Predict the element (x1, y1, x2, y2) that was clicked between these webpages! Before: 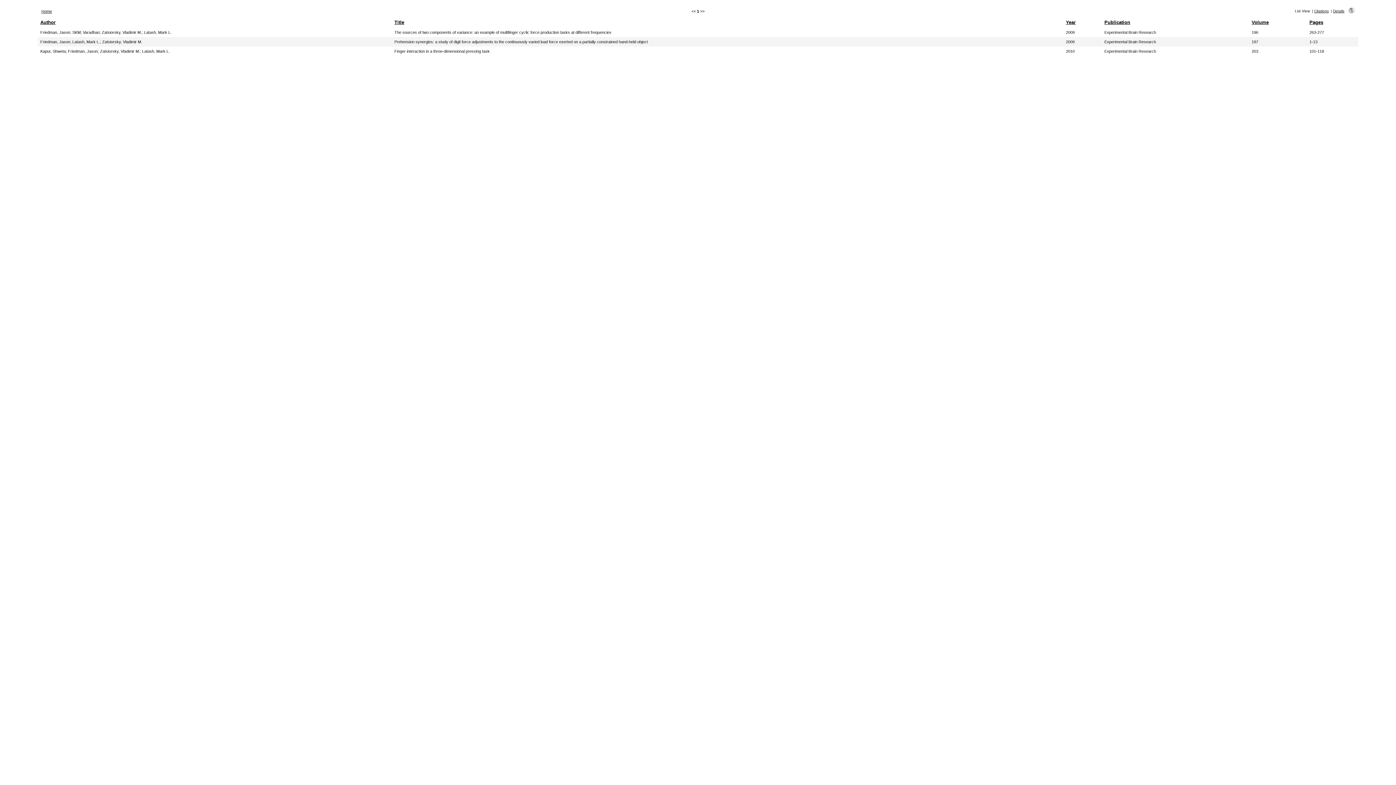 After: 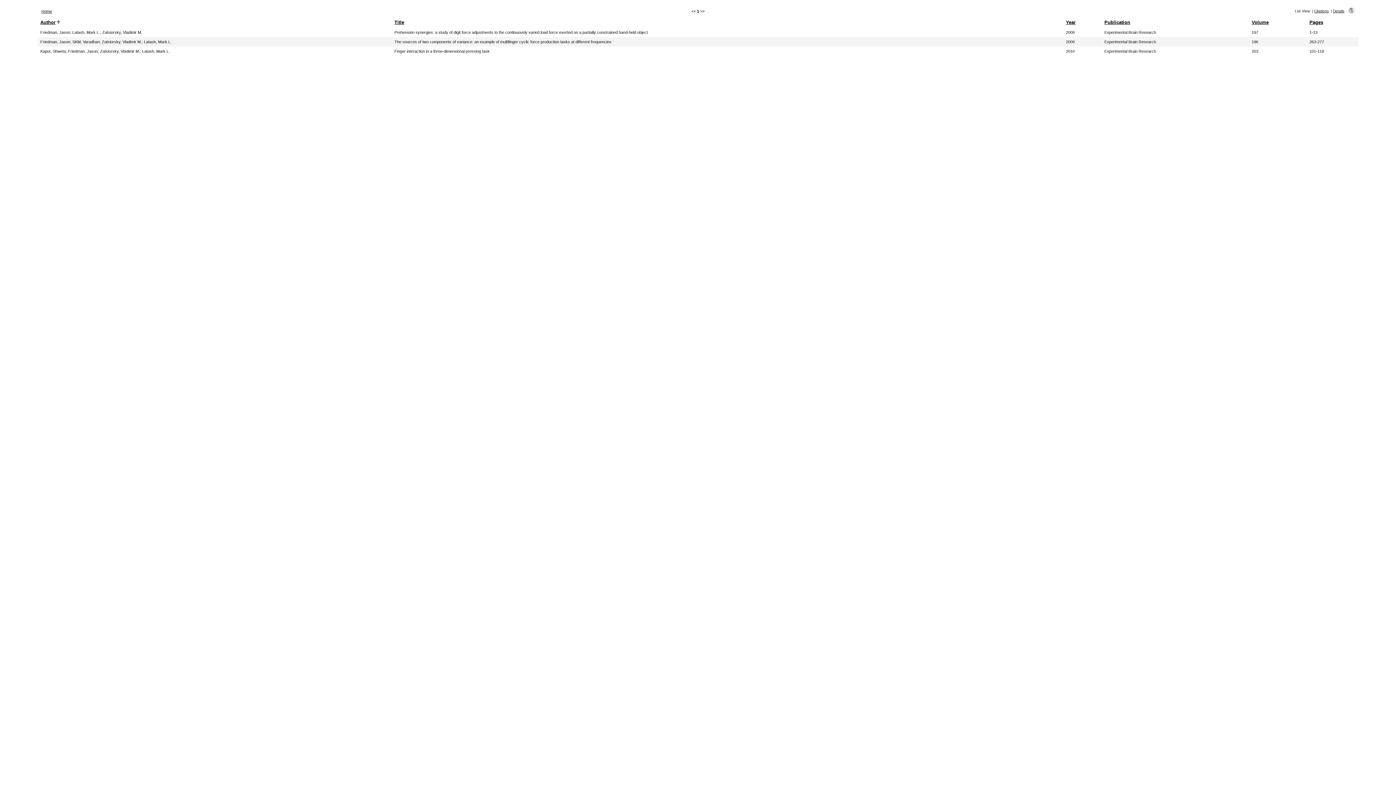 Action: bbox: (72, 39, 100, 44) label: Latash, Mark L.